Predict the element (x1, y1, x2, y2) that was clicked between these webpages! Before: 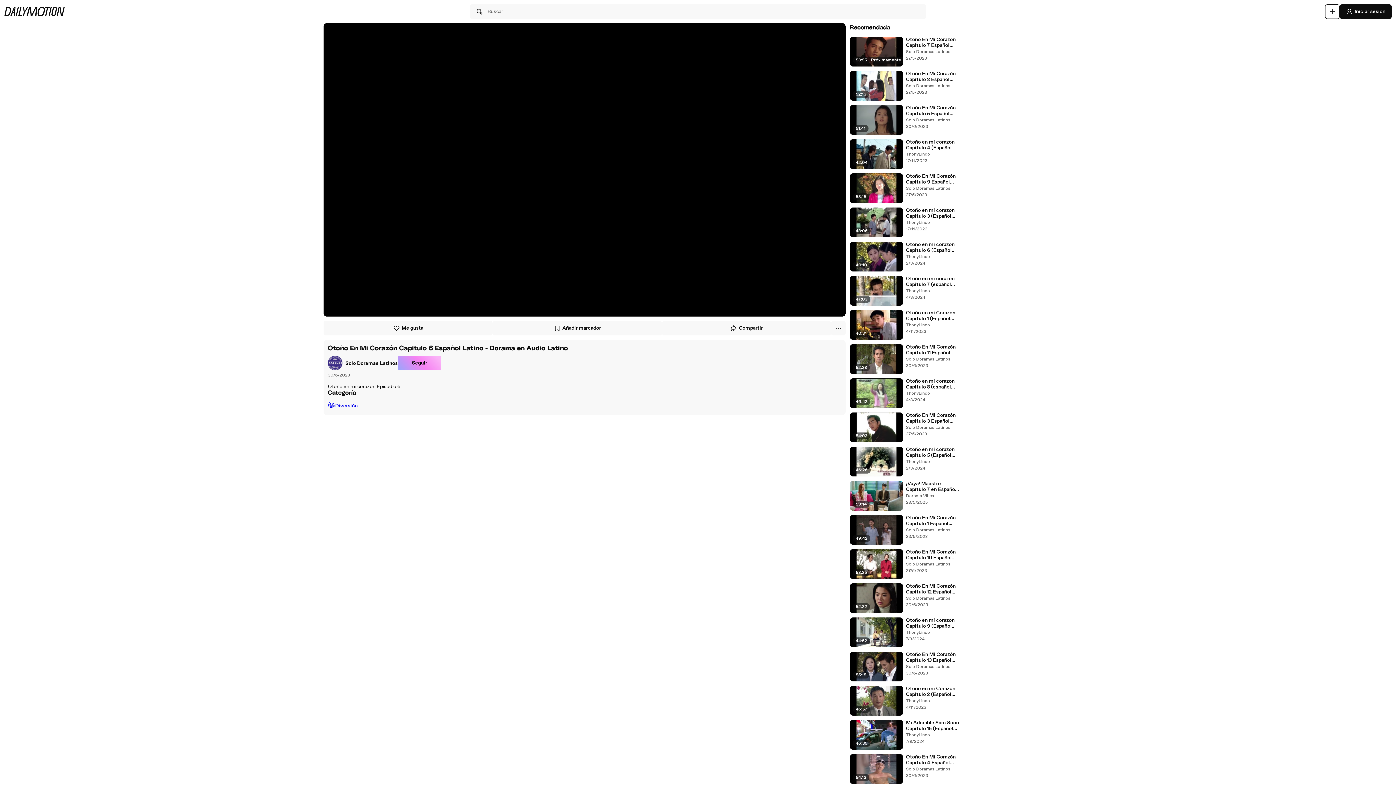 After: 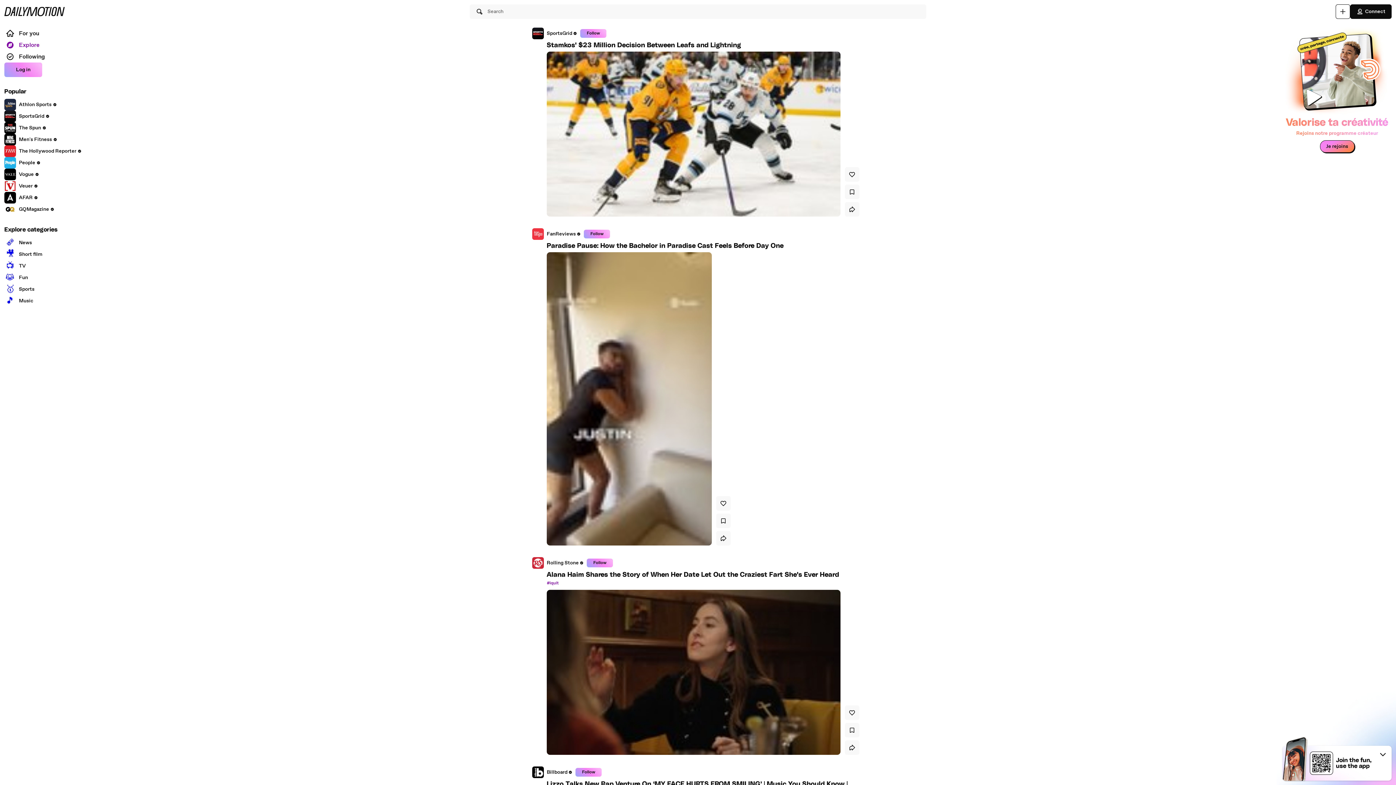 Action: bbox: (4, 6, 64, 16)